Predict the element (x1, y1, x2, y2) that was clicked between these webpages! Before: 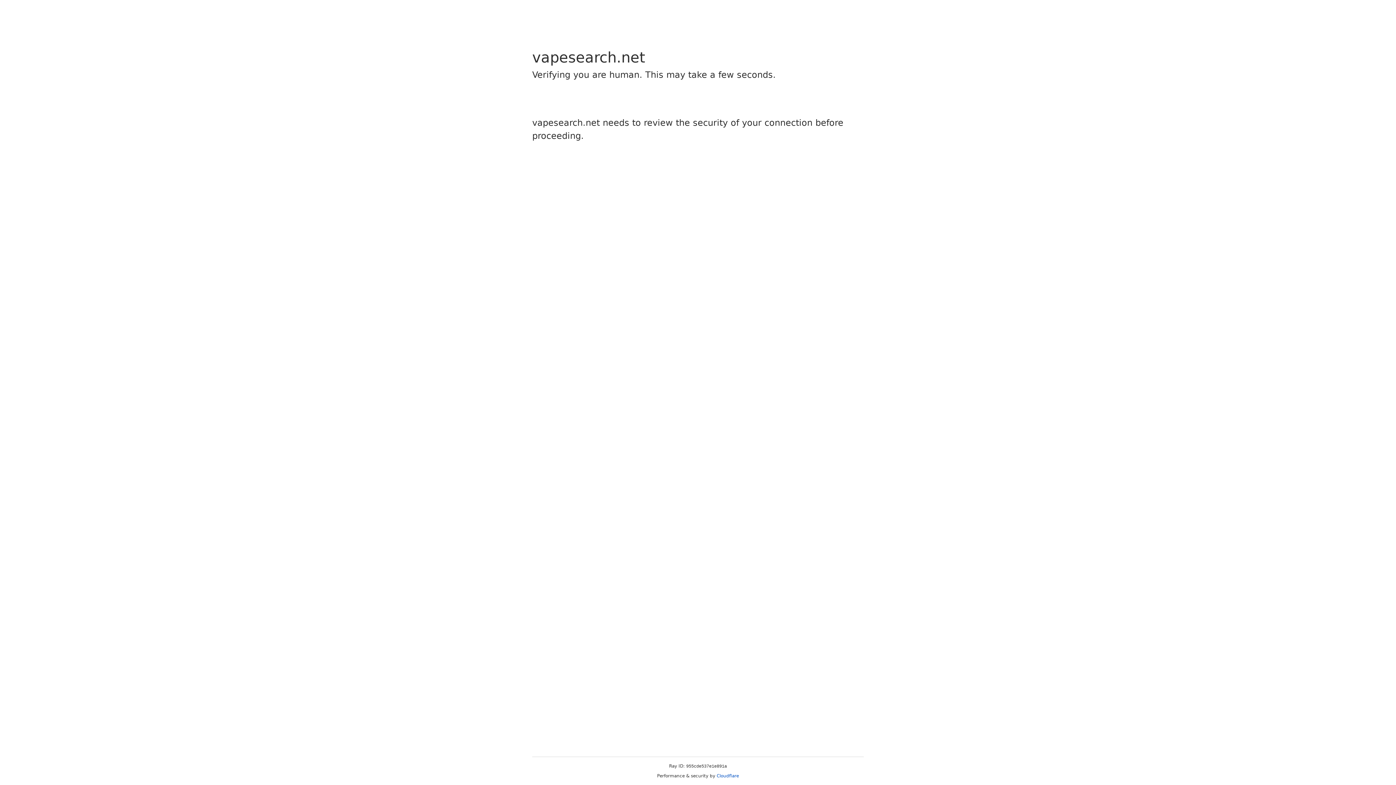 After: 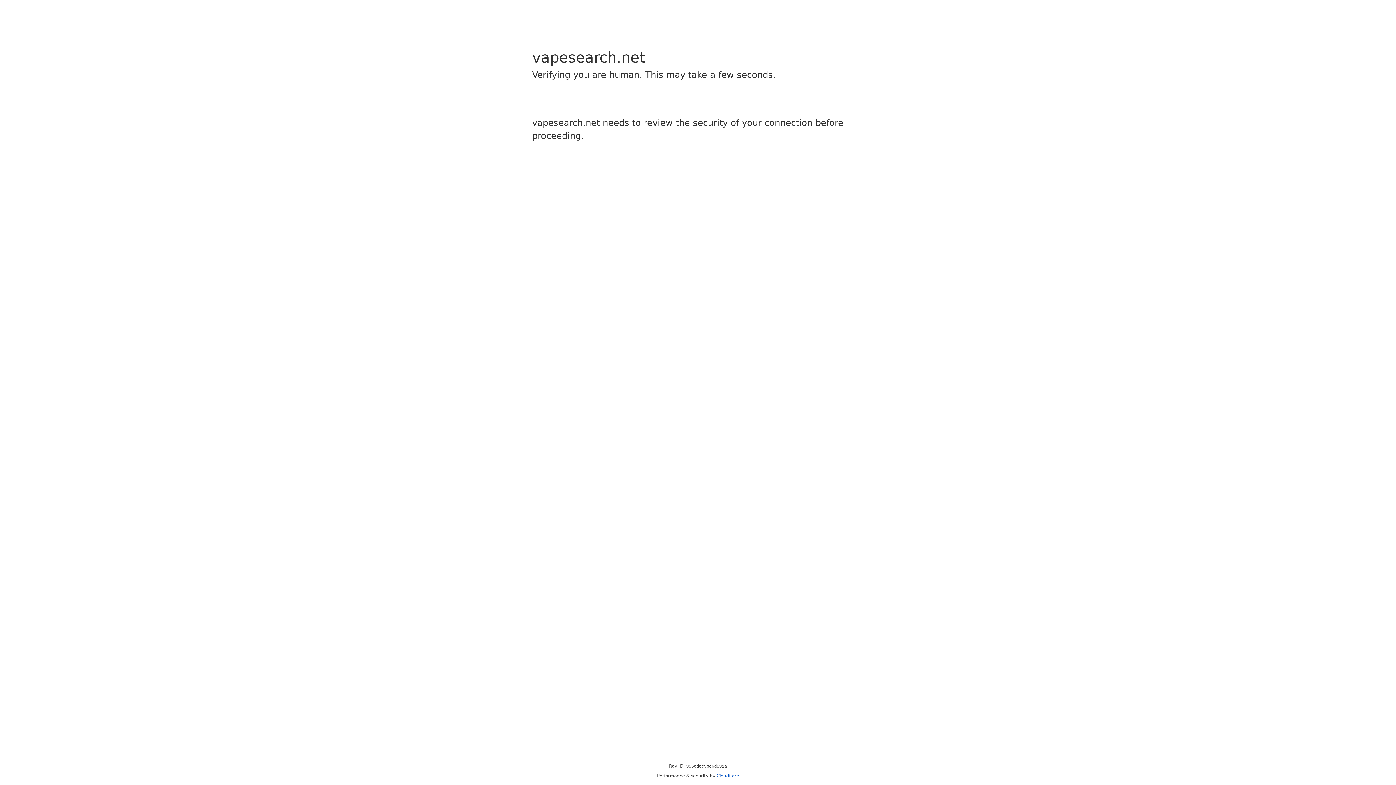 Action: bbox: (716, 773, 739, 778) label: Cloudflare